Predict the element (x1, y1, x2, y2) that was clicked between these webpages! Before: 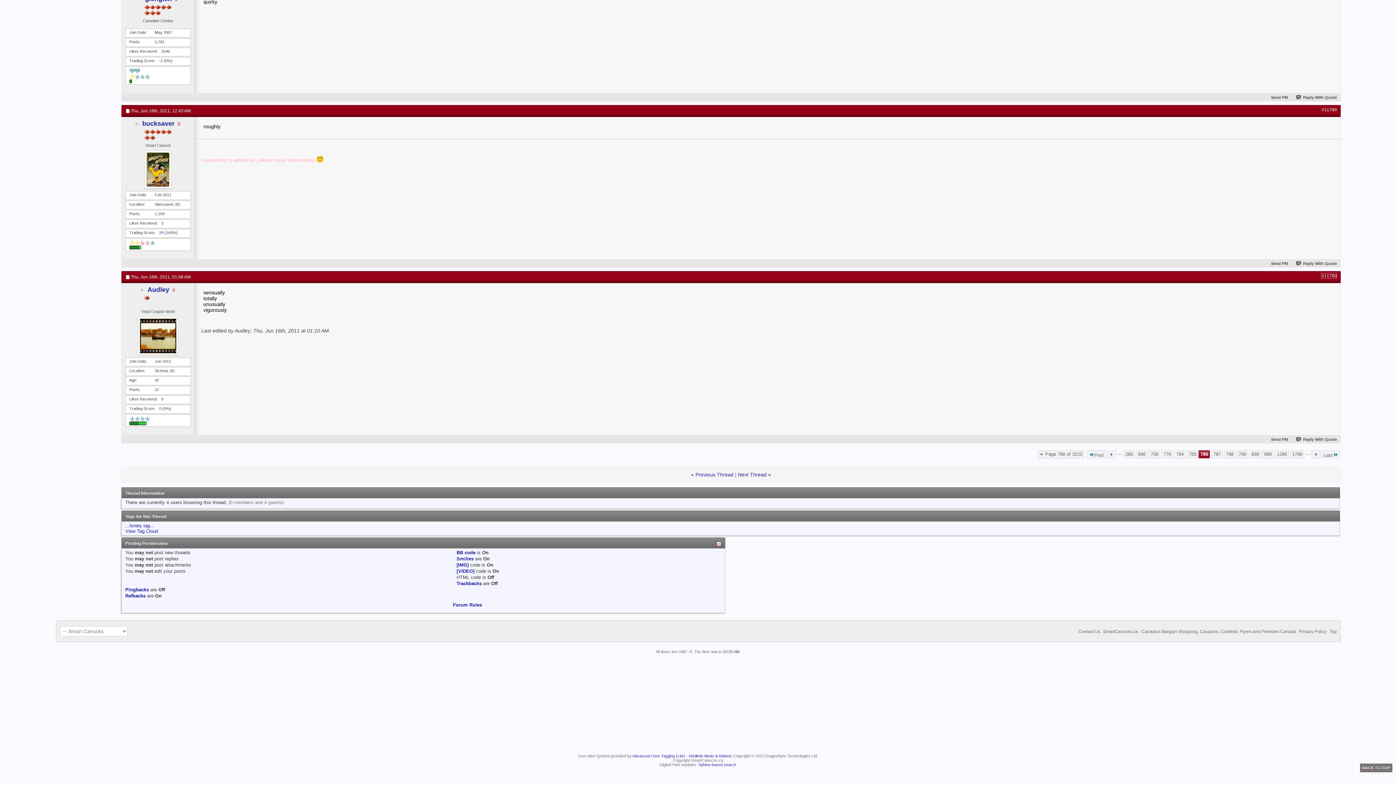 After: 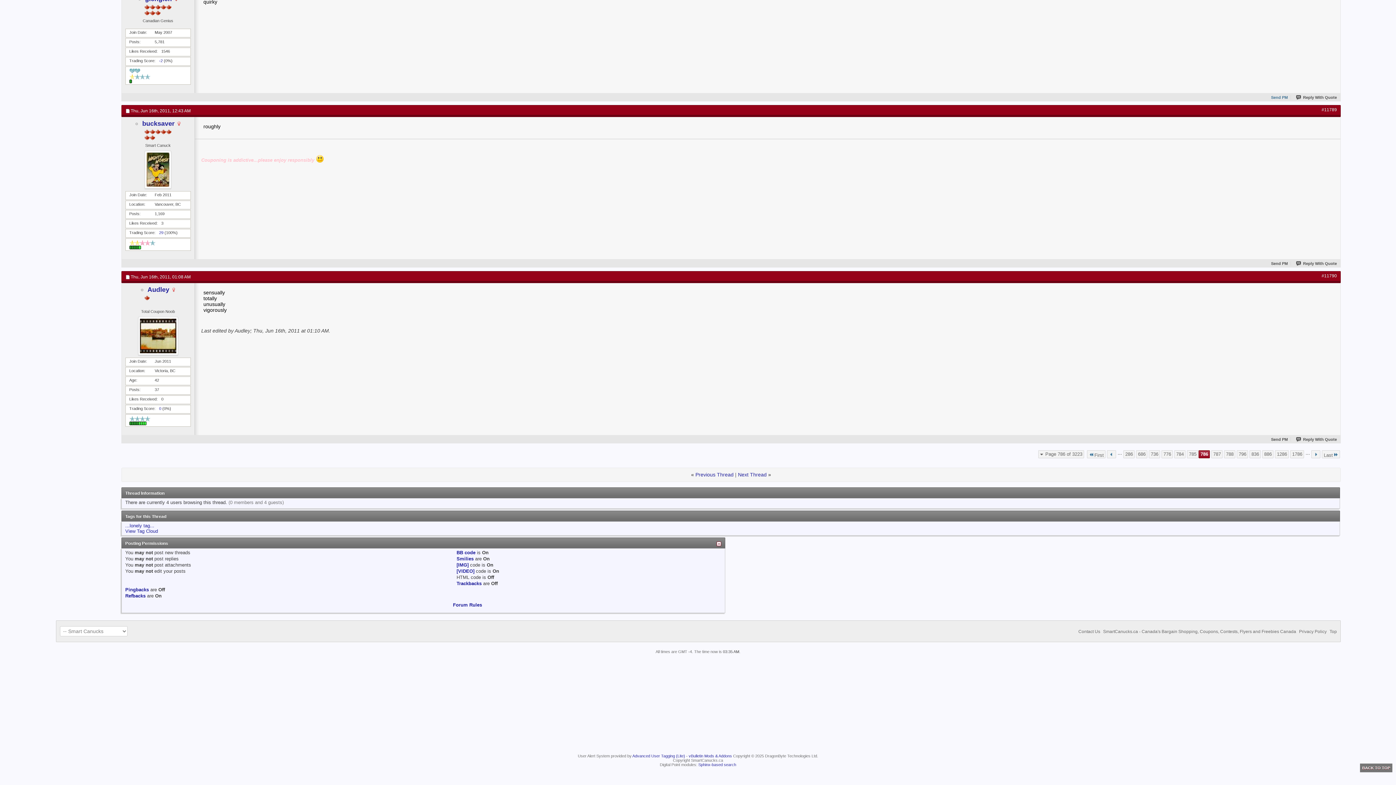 Action: bbox: (1263, 95, 1288, 99) label: Send PM